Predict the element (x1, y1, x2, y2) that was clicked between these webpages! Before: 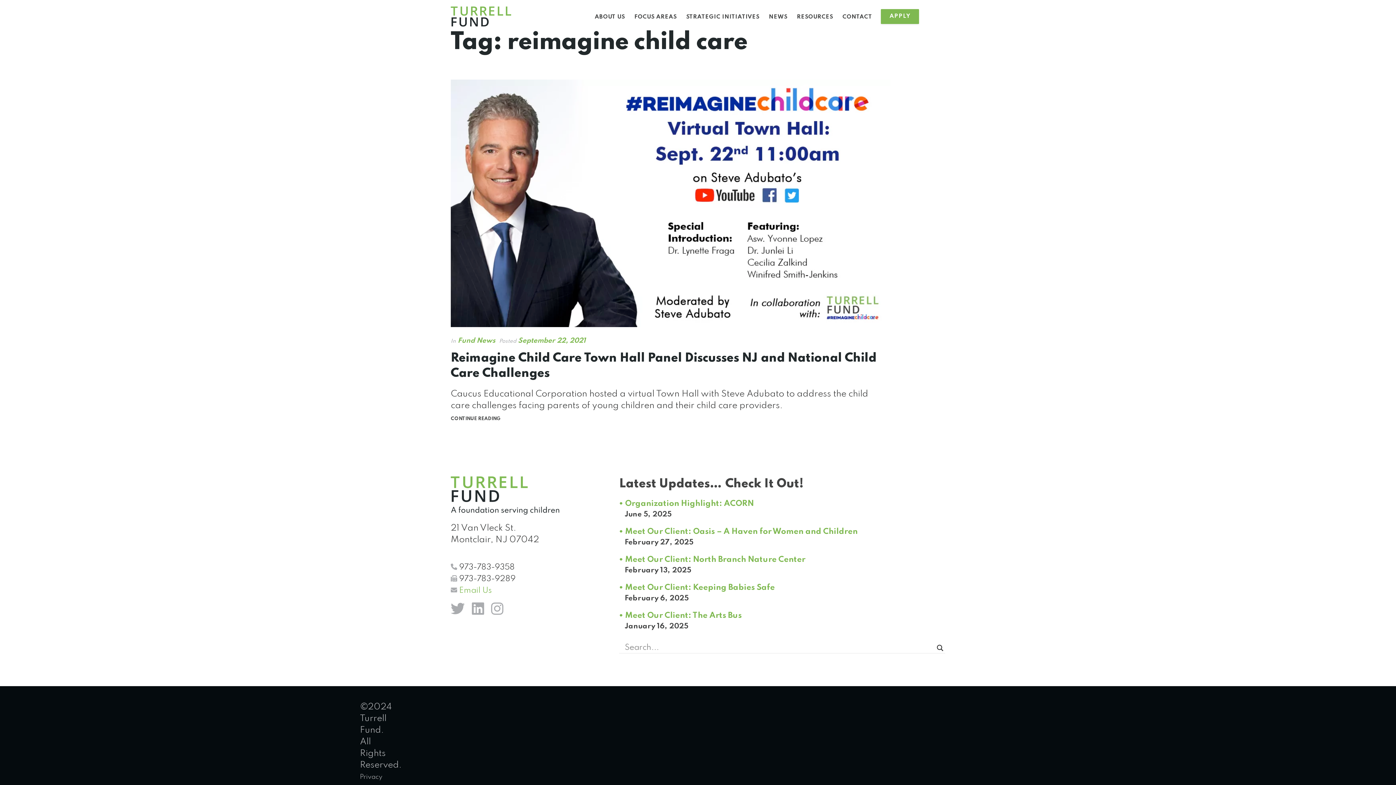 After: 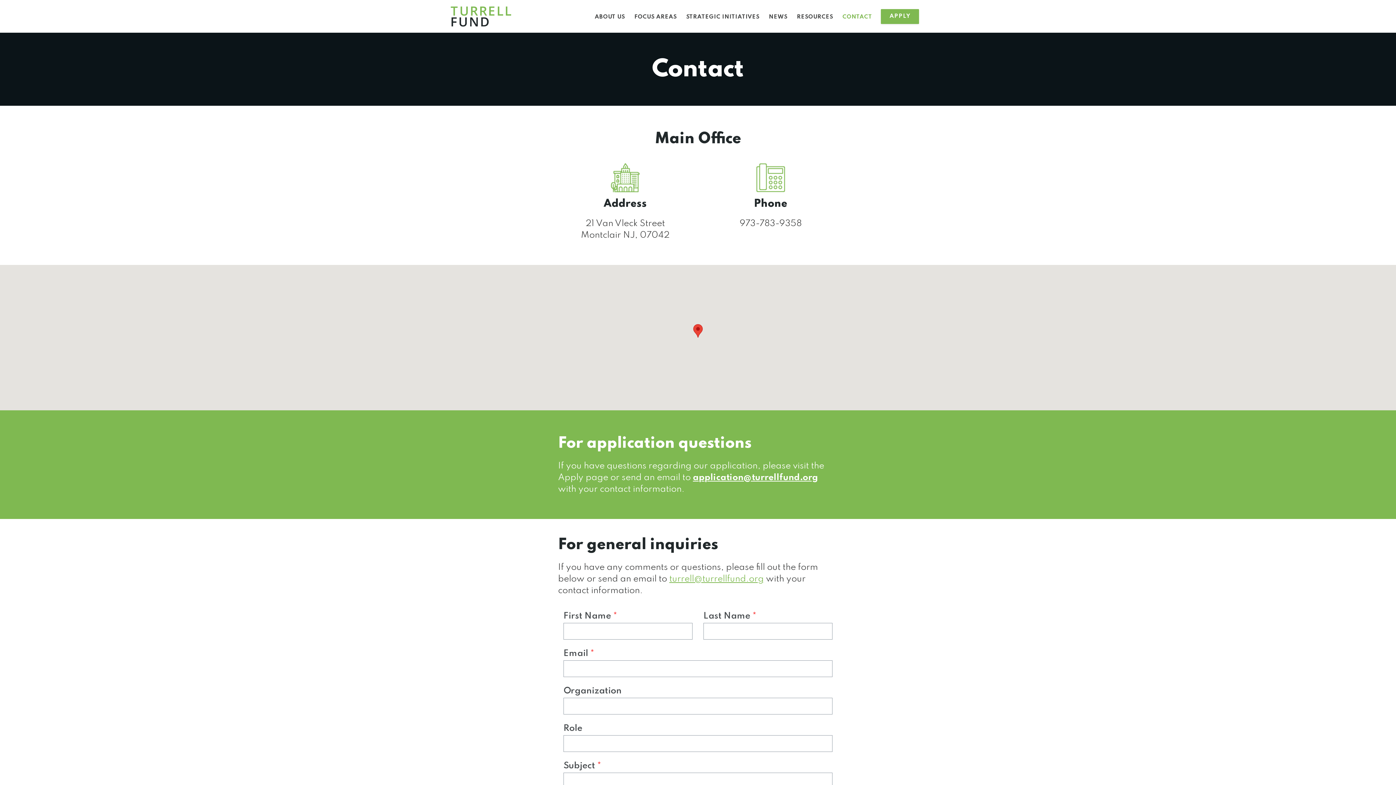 Action: bbox: (842, 14, 872, 20) label: CONTACT